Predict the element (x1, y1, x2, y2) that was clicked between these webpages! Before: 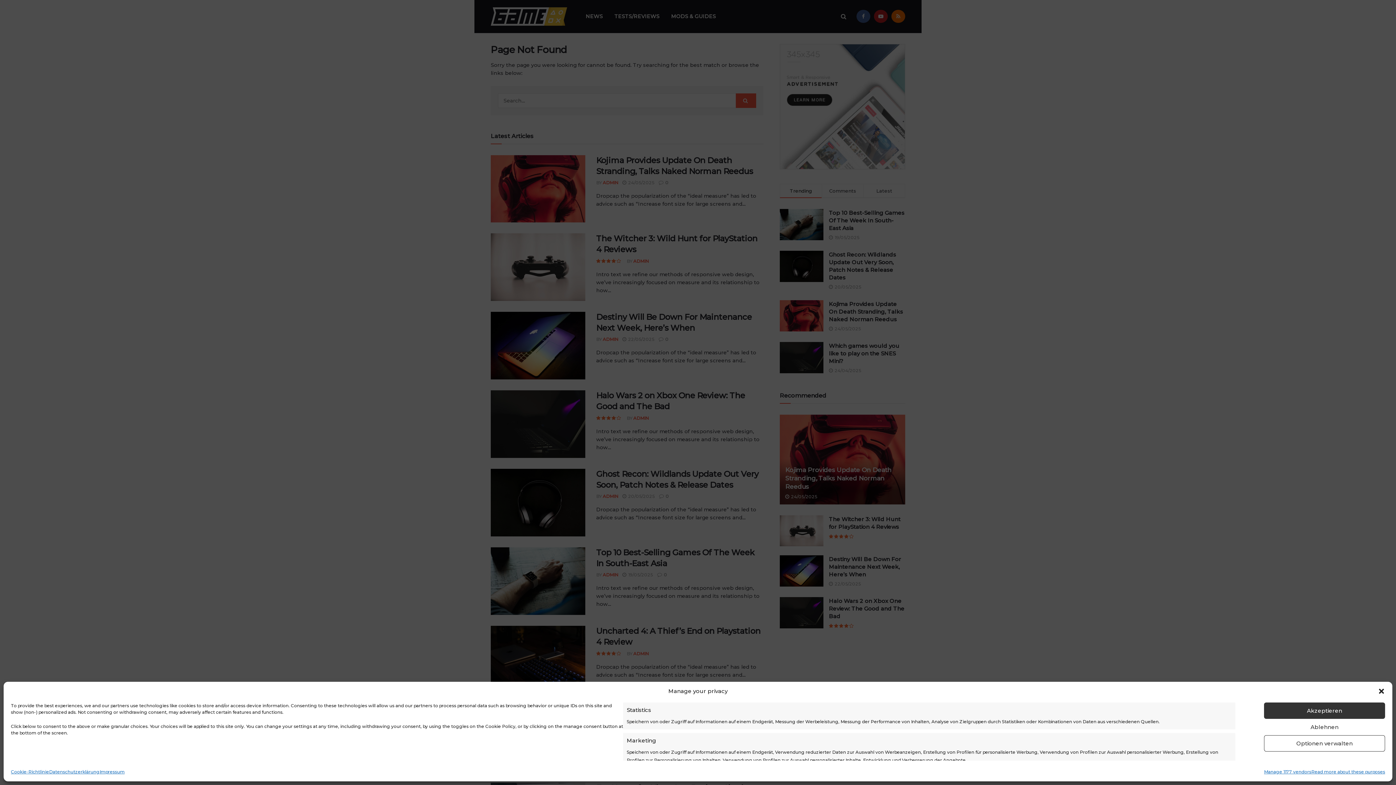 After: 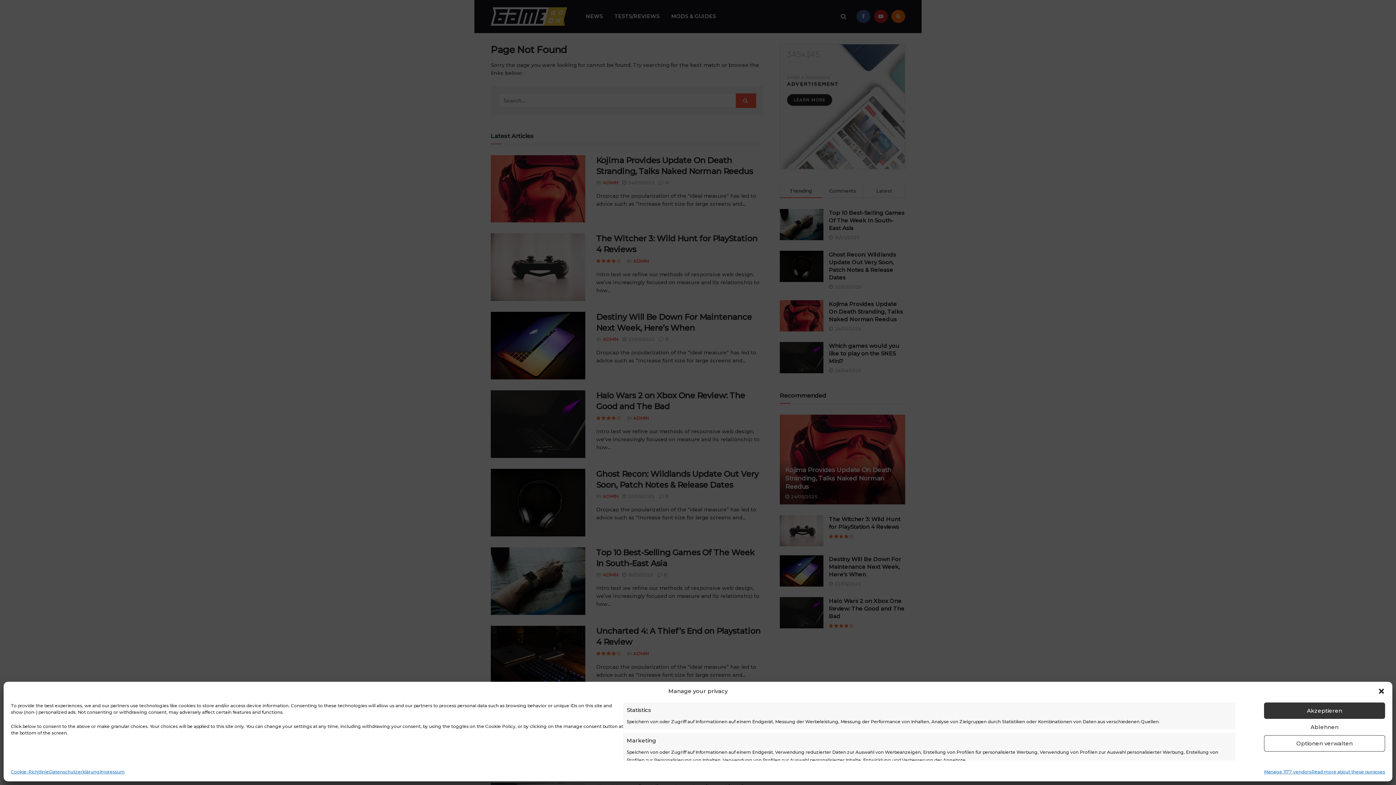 Action: bbox: (1311, 768, 1385, 776) label: Read more about these purposes